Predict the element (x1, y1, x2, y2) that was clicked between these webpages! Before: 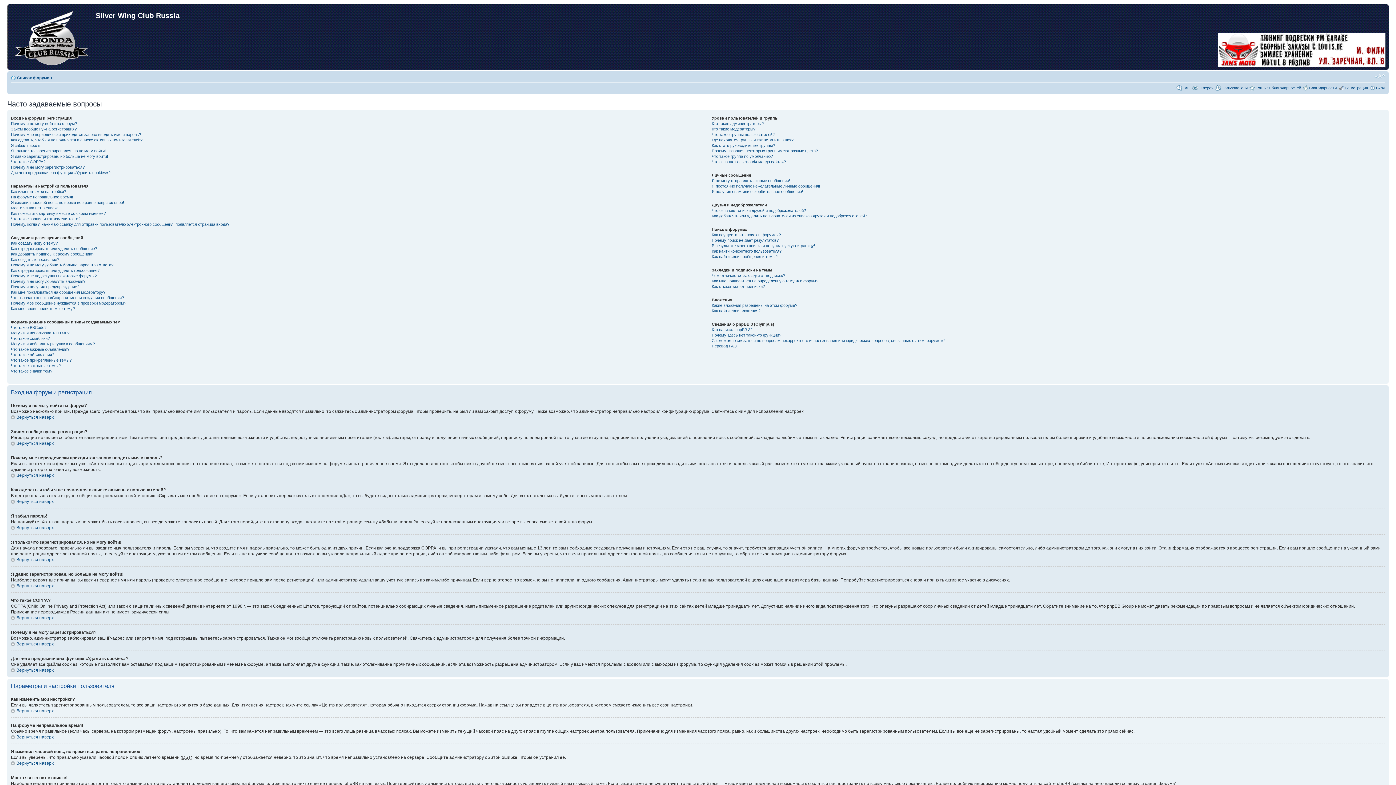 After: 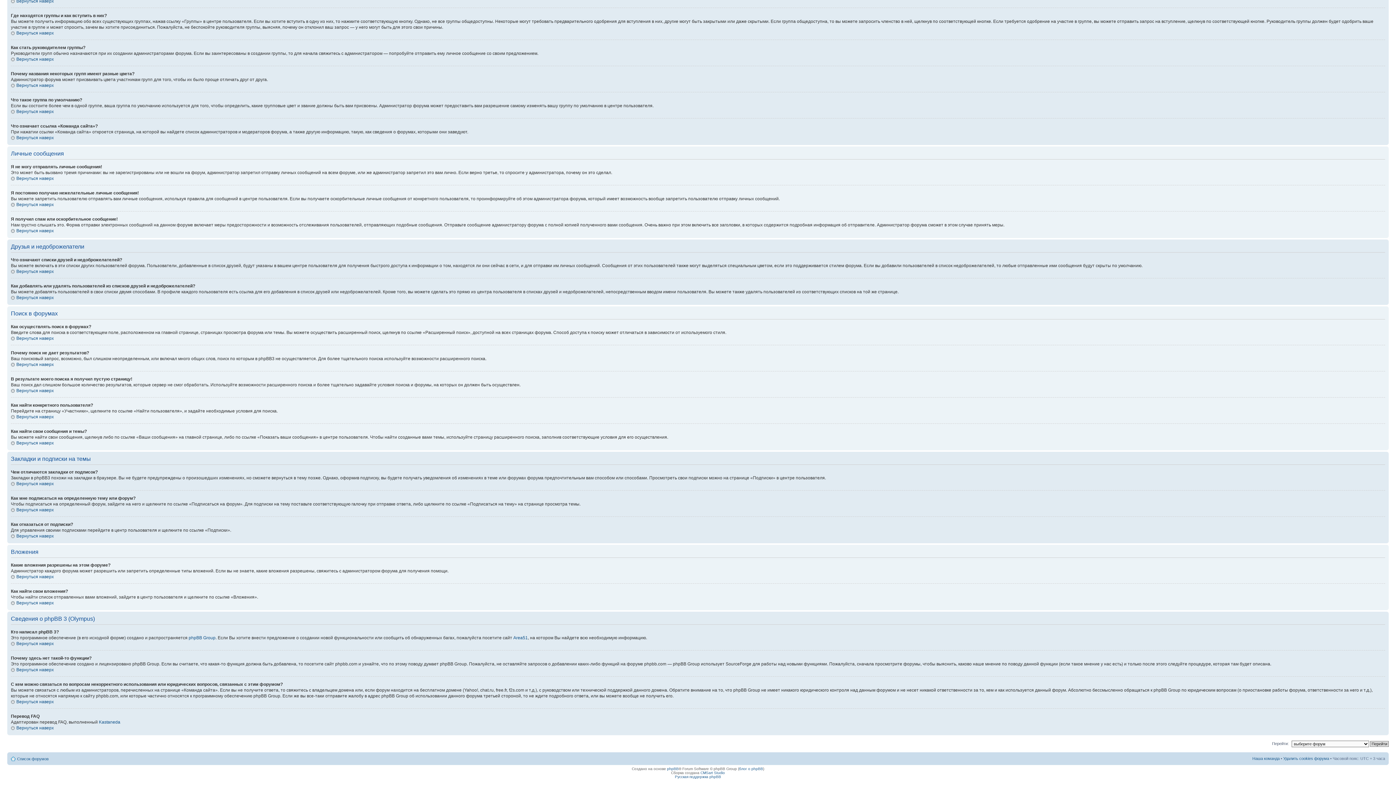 Action: label: Какие вложения разрешены на этом форуме? bbox: (711, 303, 797, 307)